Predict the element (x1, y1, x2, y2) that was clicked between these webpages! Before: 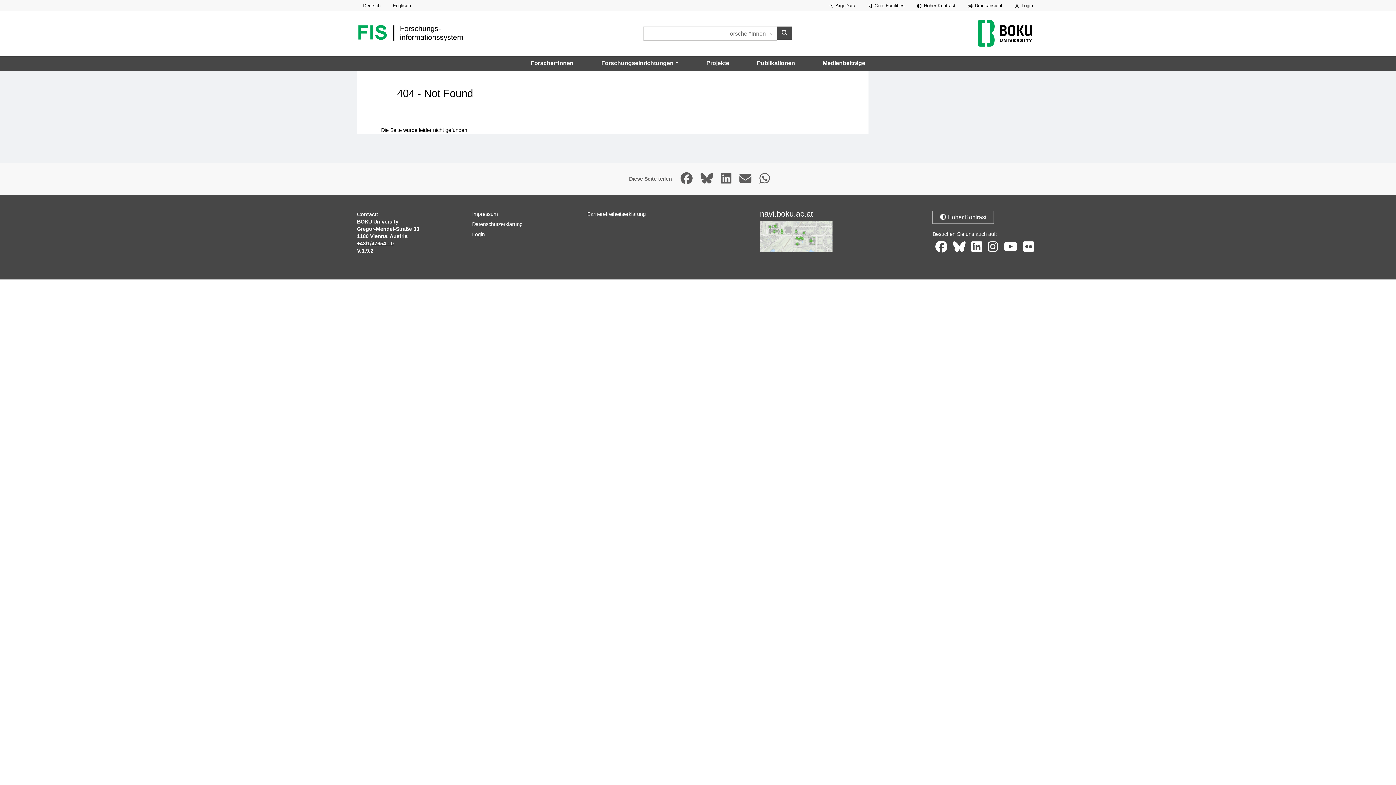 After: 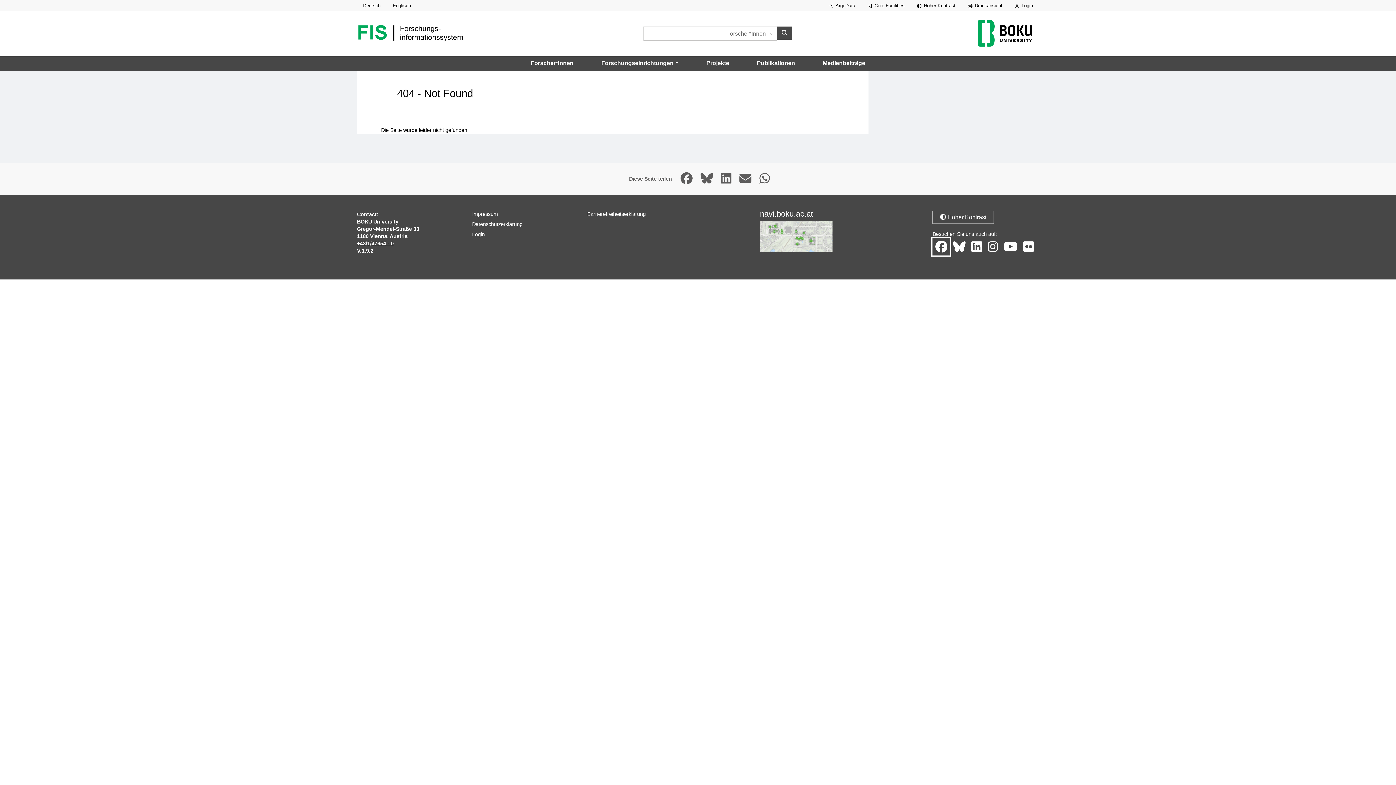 Action: label: Facebook-Seite der BOKU bbox: (932, 237, 950, 255)